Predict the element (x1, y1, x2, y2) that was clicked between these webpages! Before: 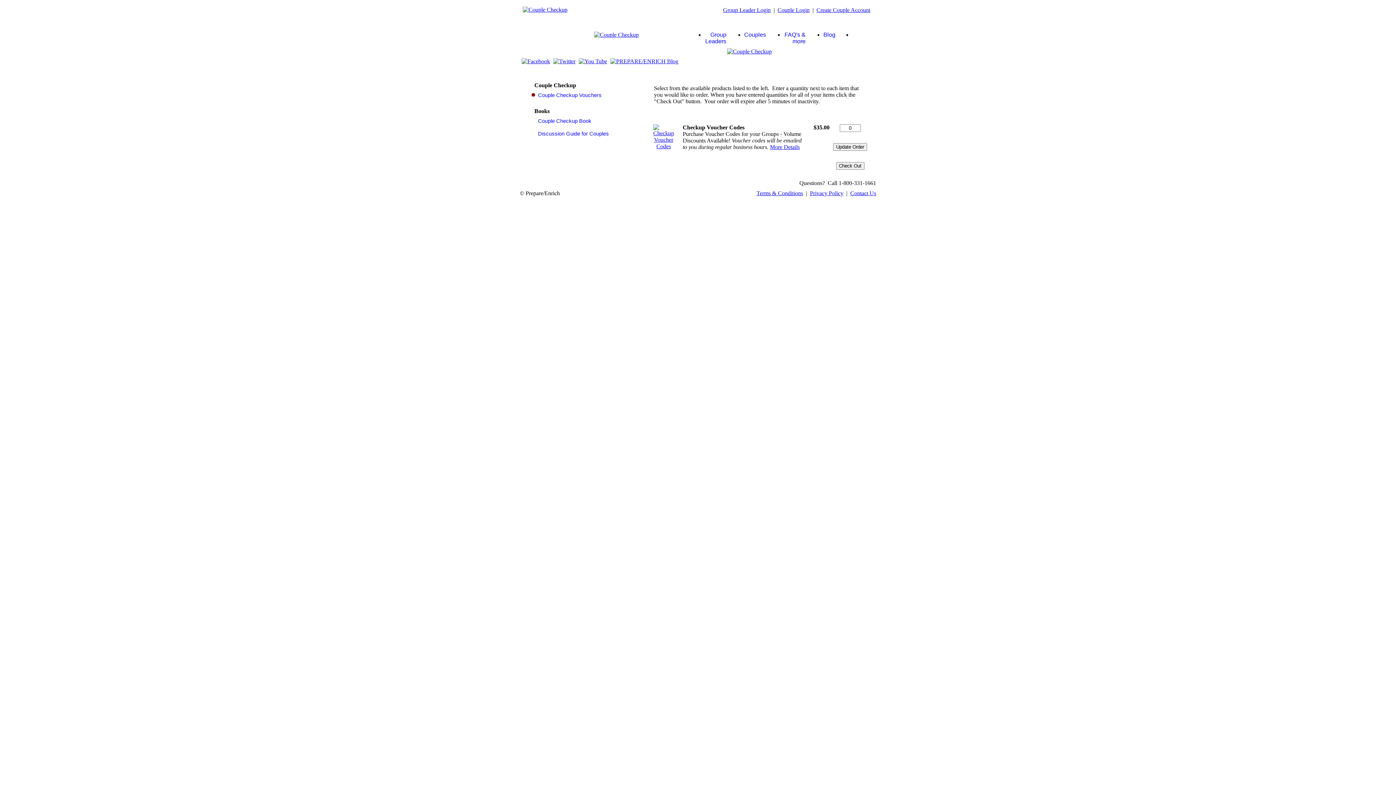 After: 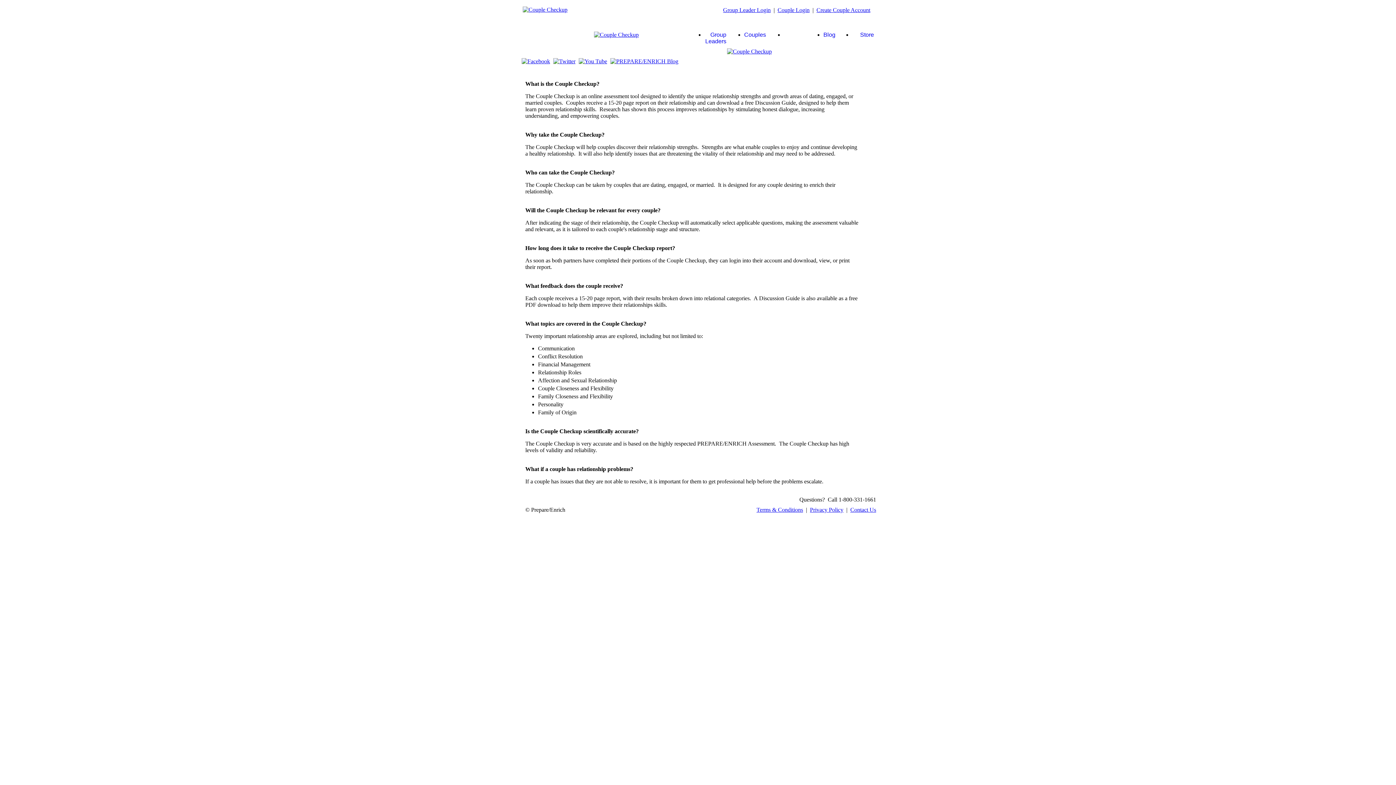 Action: bbox: (784, 30, 805, 44) label: FAQ's &
more